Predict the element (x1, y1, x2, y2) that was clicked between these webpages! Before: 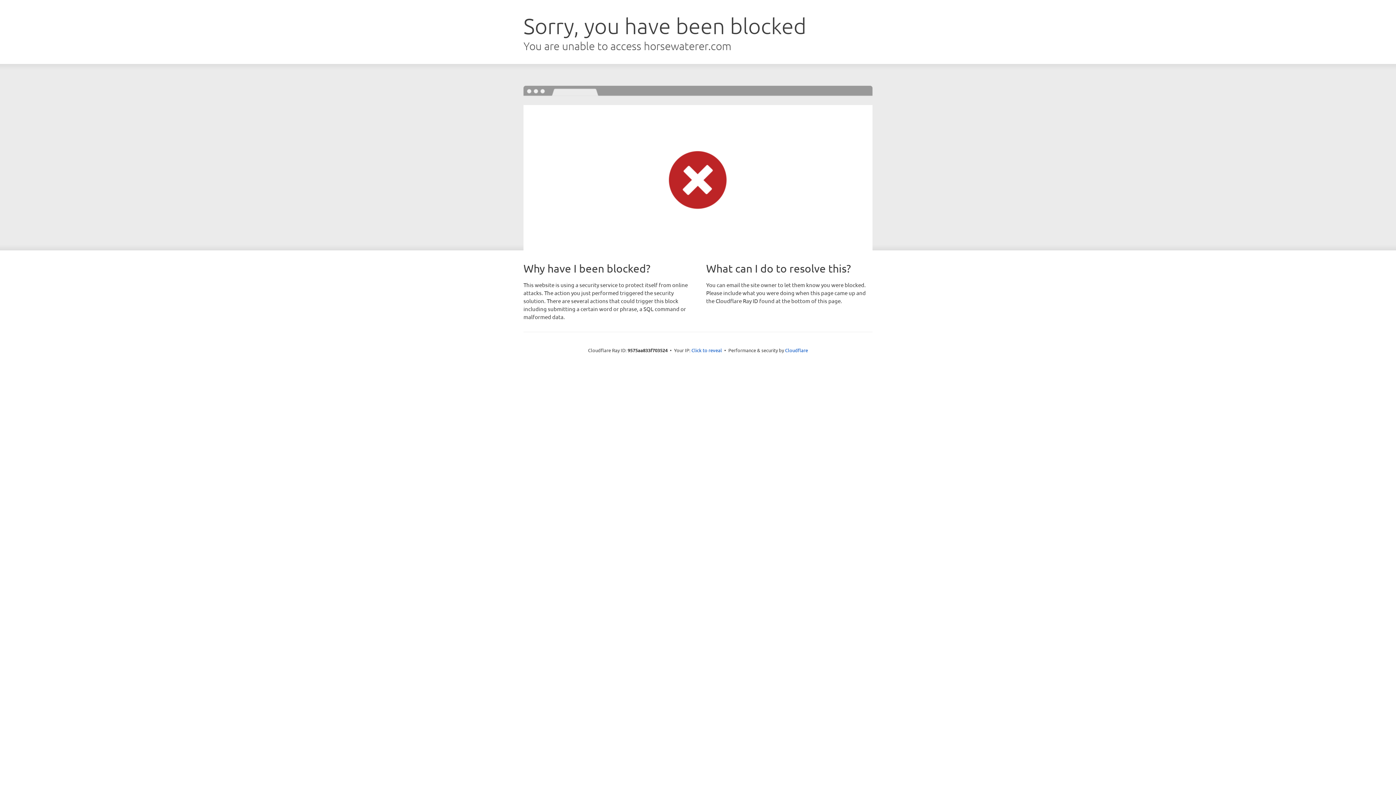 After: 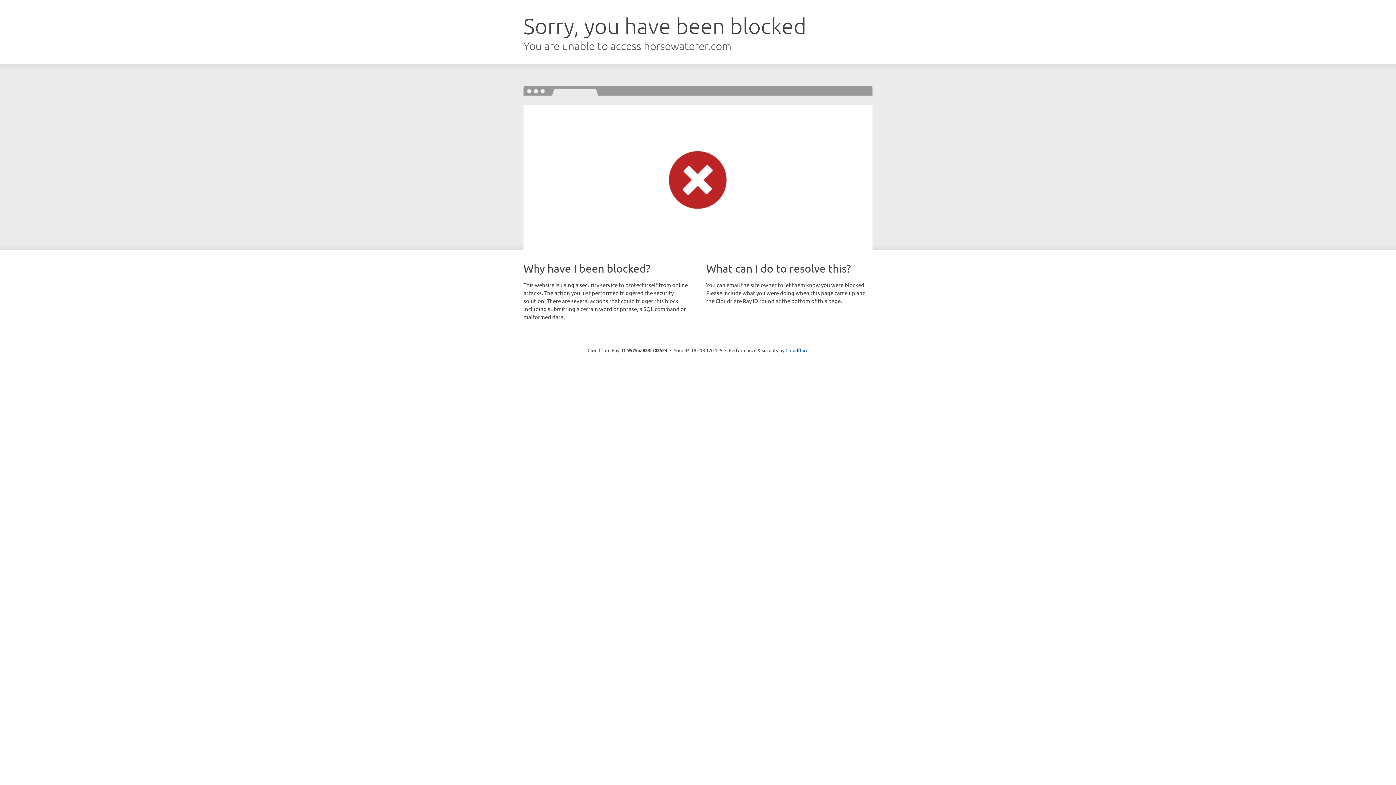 Action: label: Click to reveal bbox: (691, 346, 722, 353)